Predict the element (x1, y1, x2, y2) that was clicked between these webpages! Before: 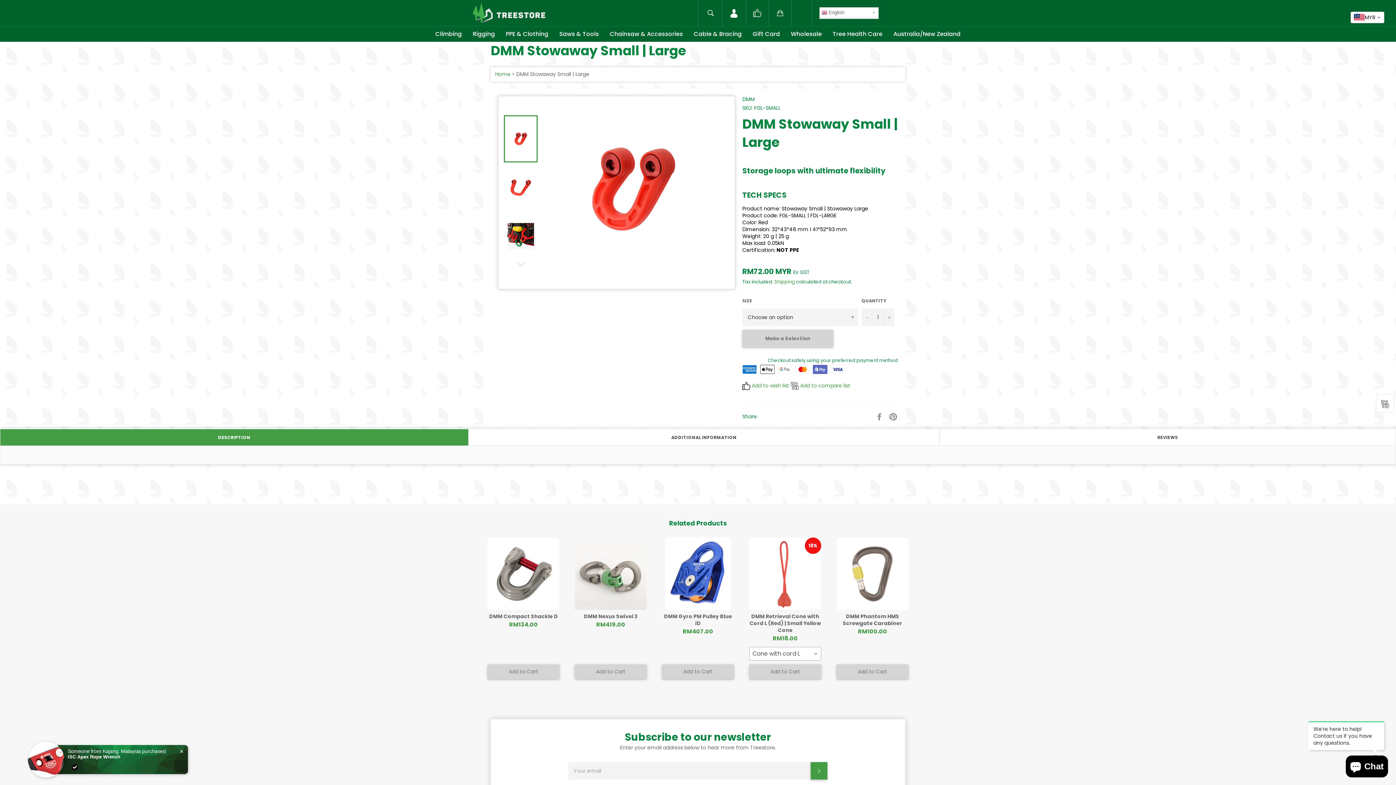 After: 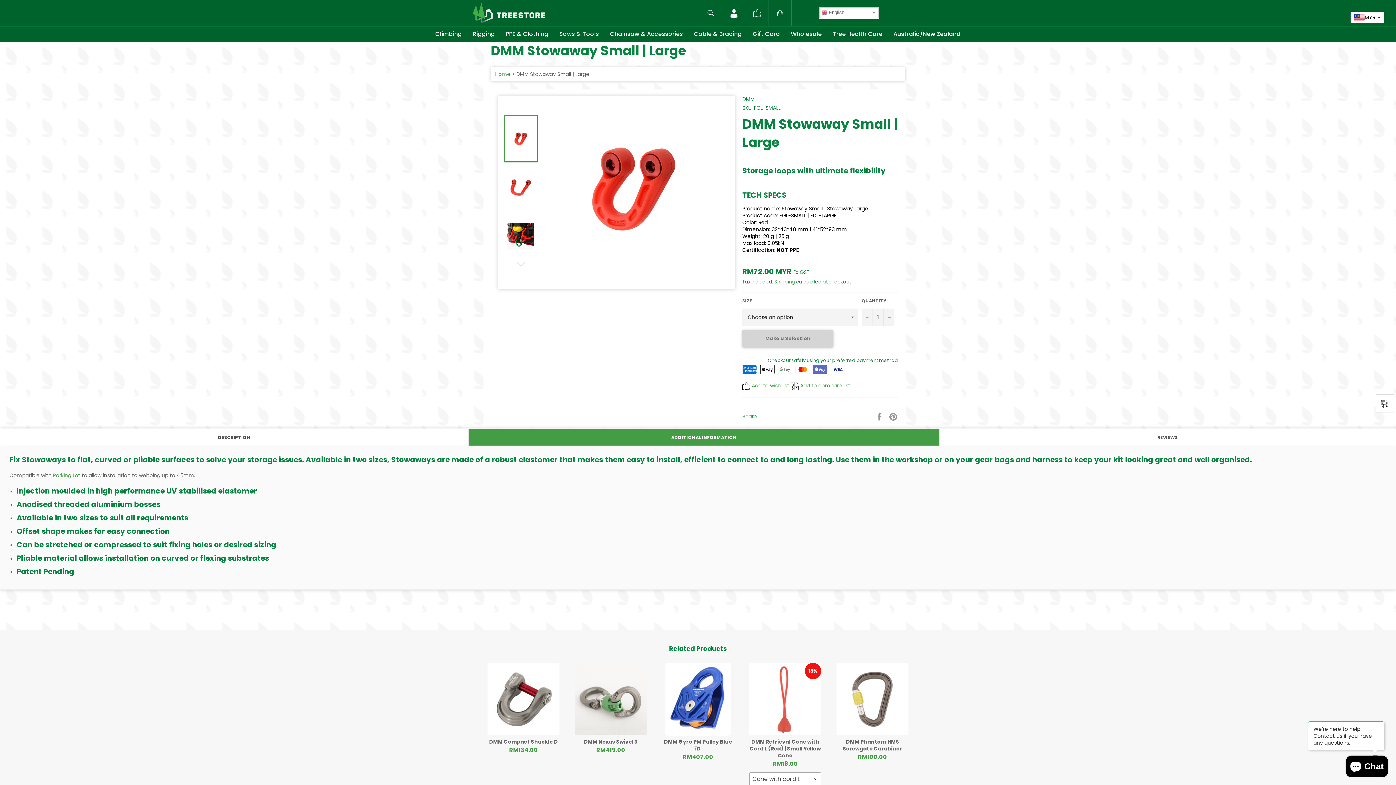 Action: label: ADDITIONAL INFORMATION bbox: (468, 429, 939, 446)